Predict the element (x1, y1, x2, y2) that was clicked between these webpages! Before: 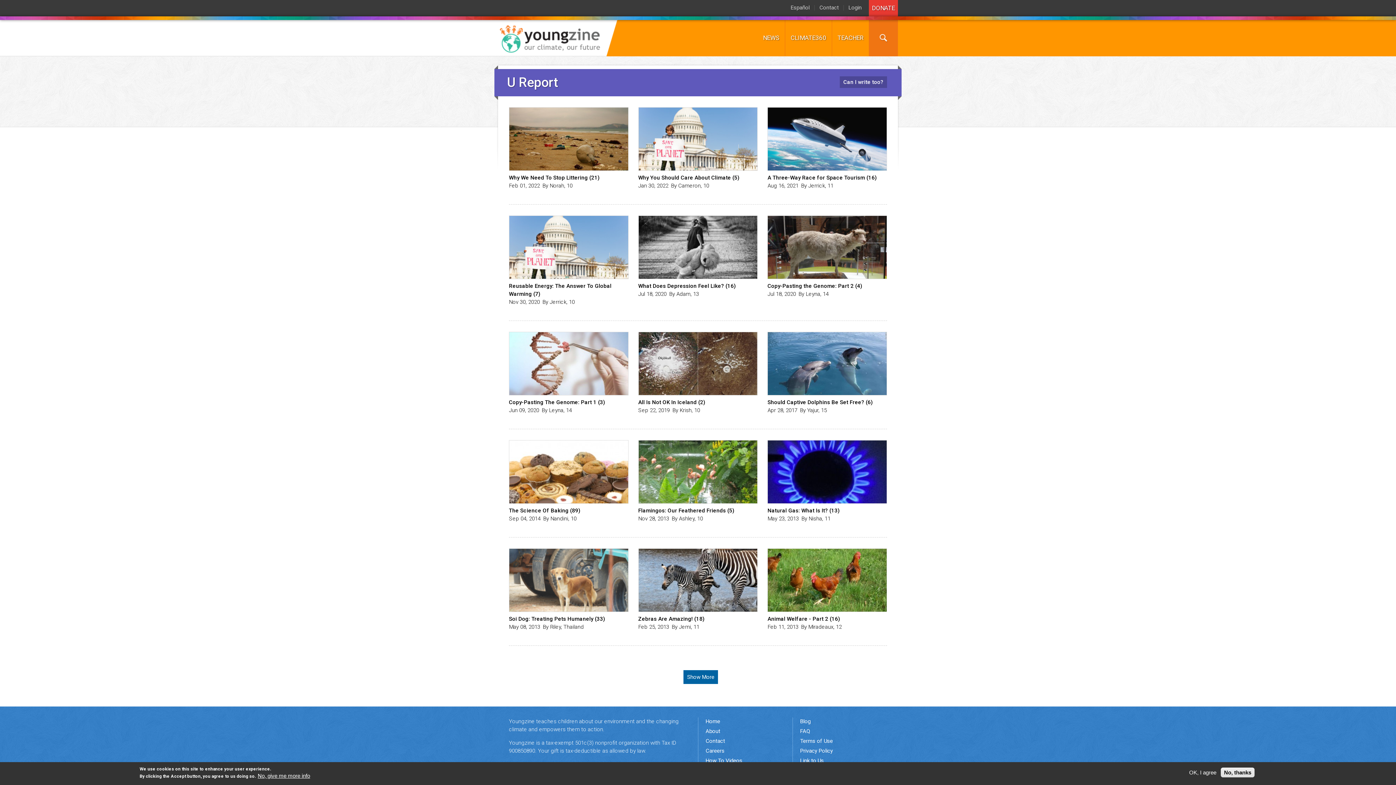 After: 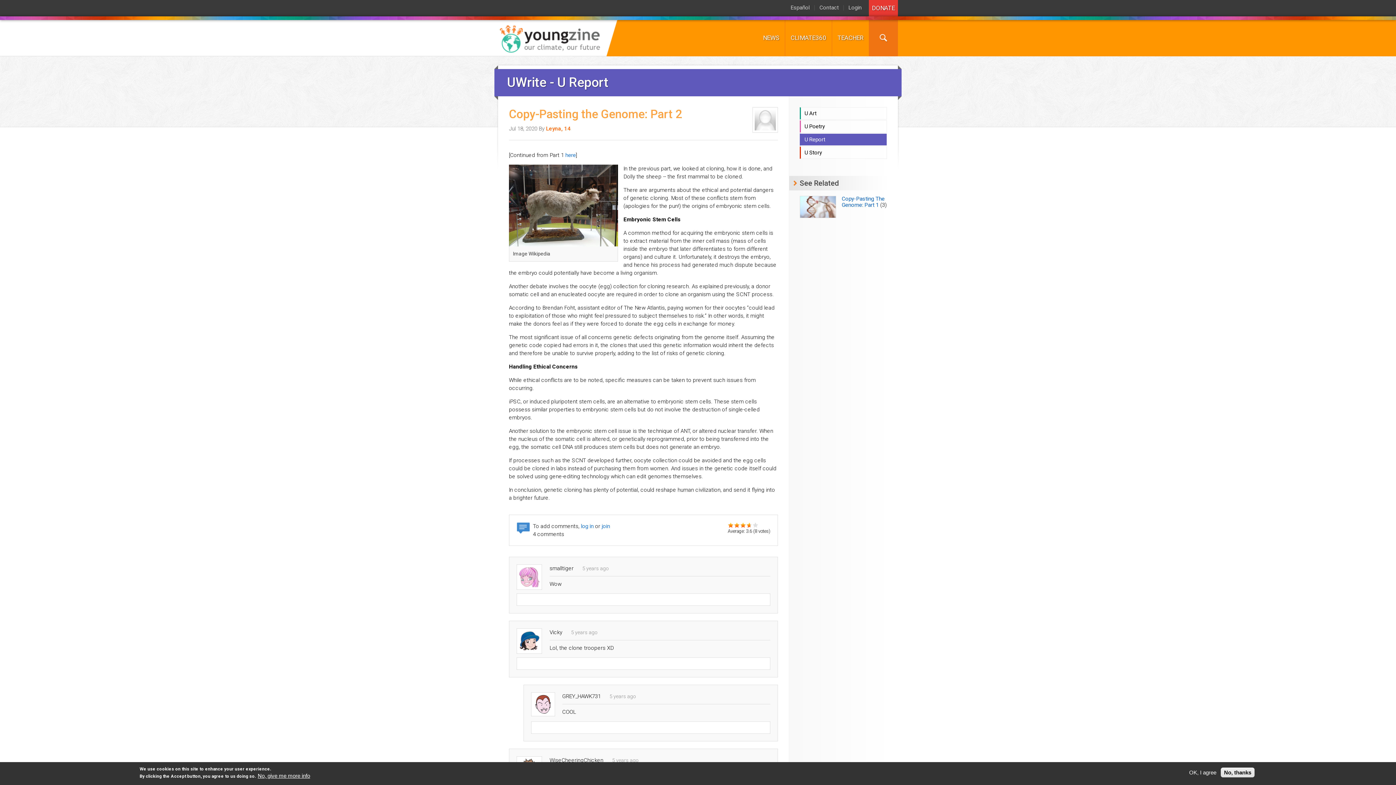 Action: bbox: (767, 215, 887, 279)